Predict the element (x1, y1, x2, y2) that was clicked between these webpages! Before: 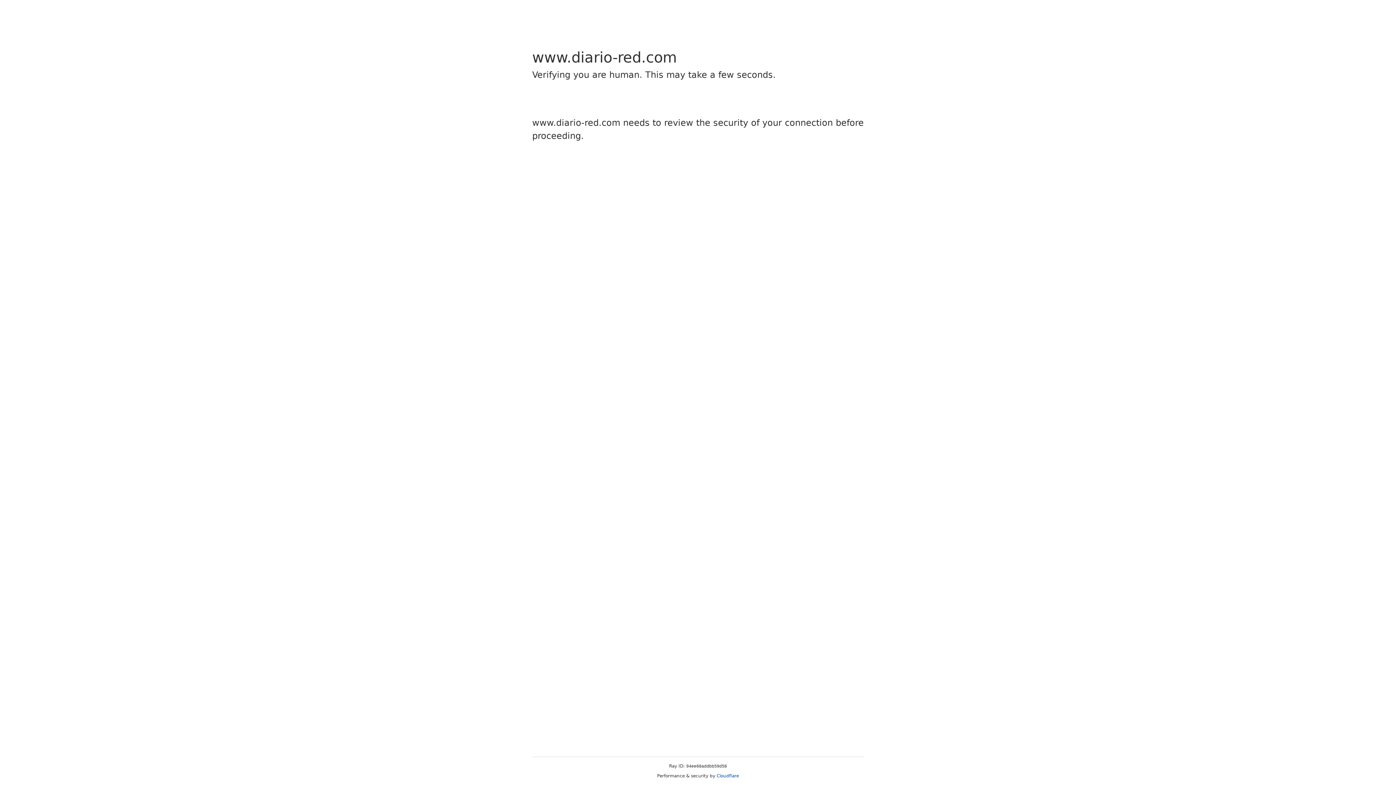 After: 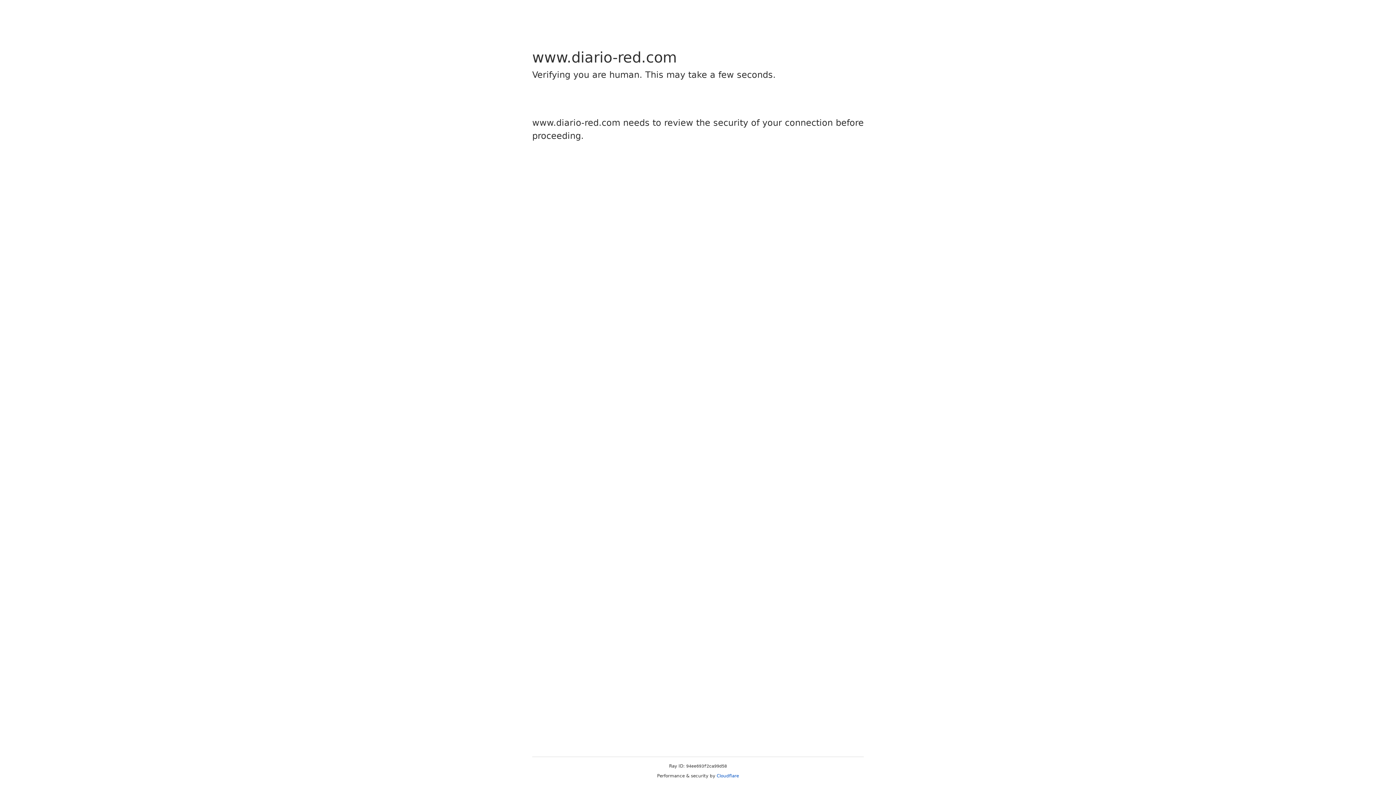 Action: bbox: (716, 773, 739, 778) label: Cloudflare